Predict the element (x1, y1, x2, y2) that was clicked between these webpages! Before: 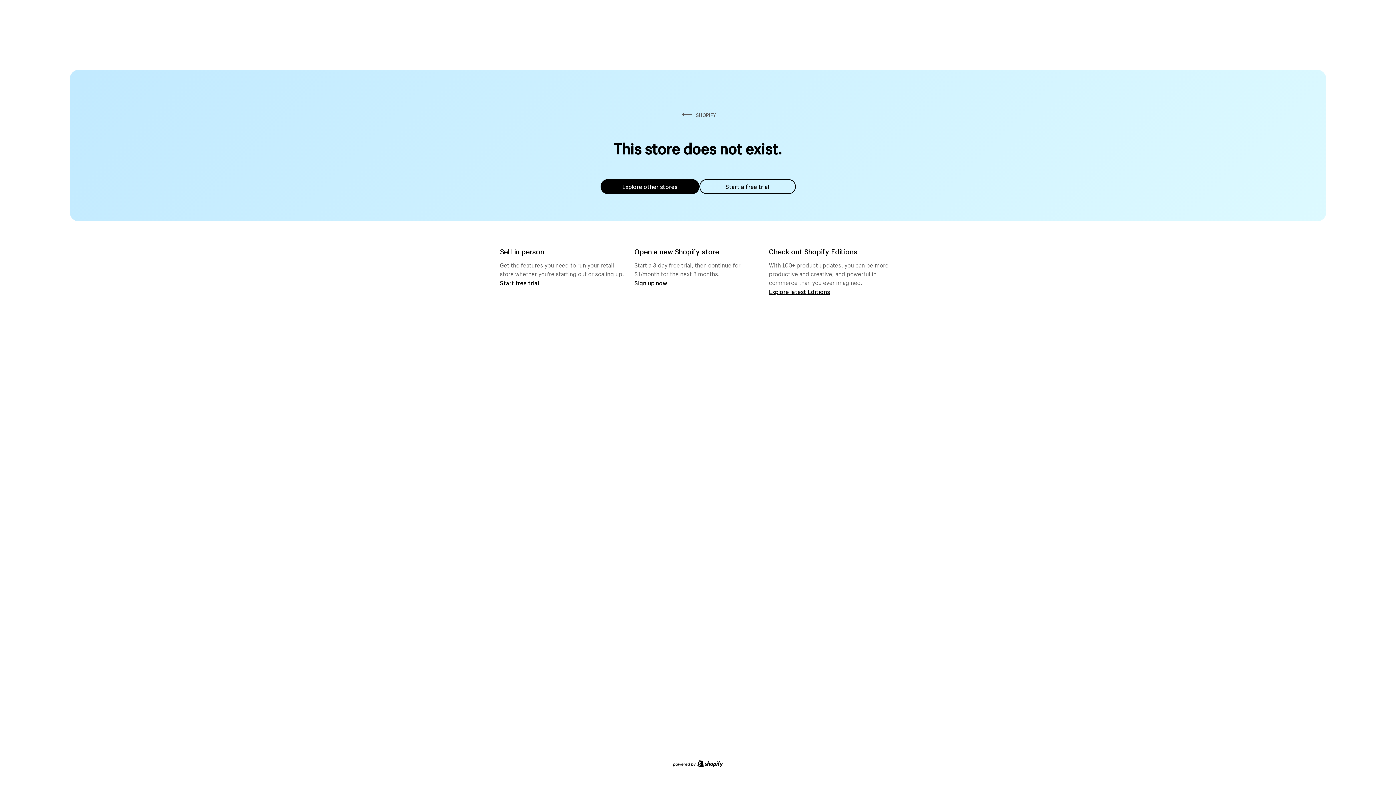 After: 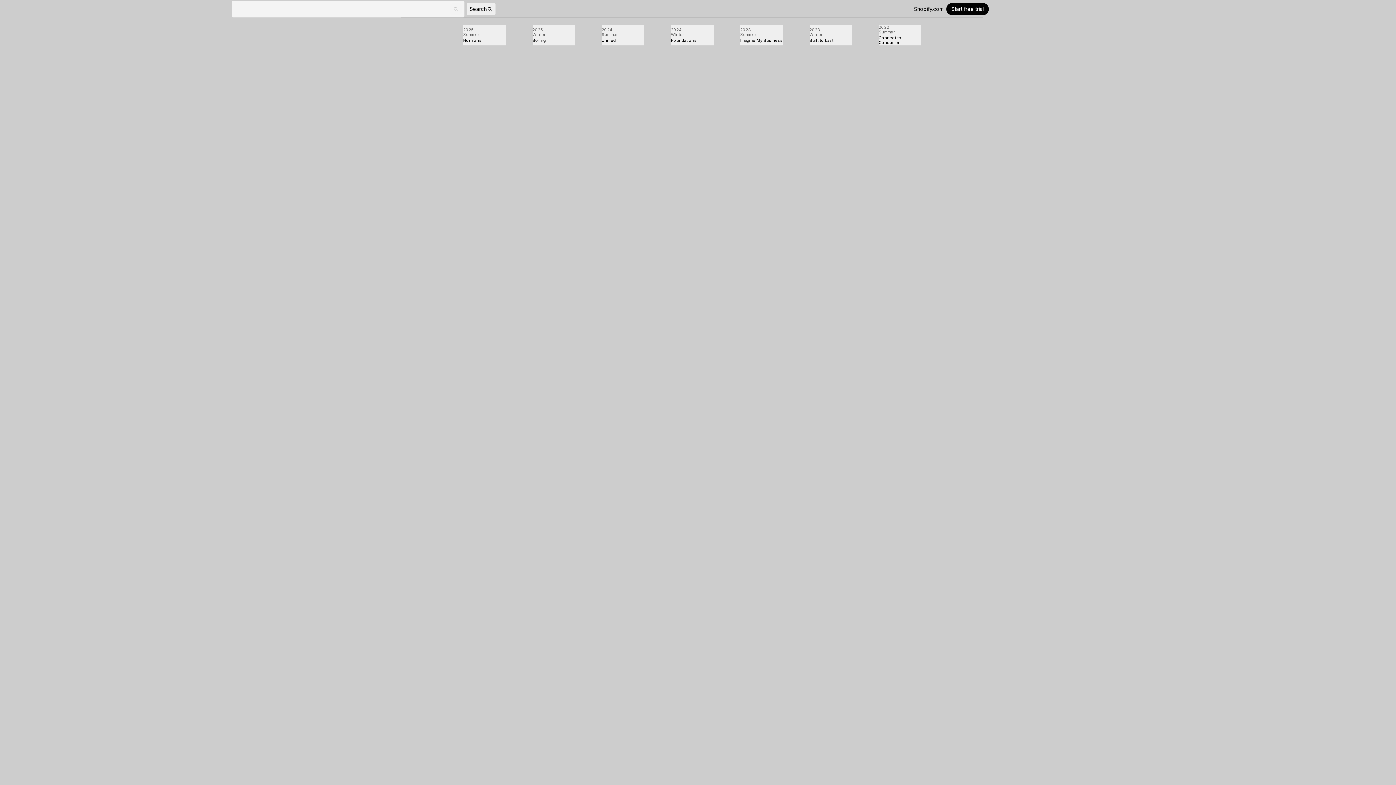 Action: label: Explore latest Editions bbox: (769, 287, 830, 295)